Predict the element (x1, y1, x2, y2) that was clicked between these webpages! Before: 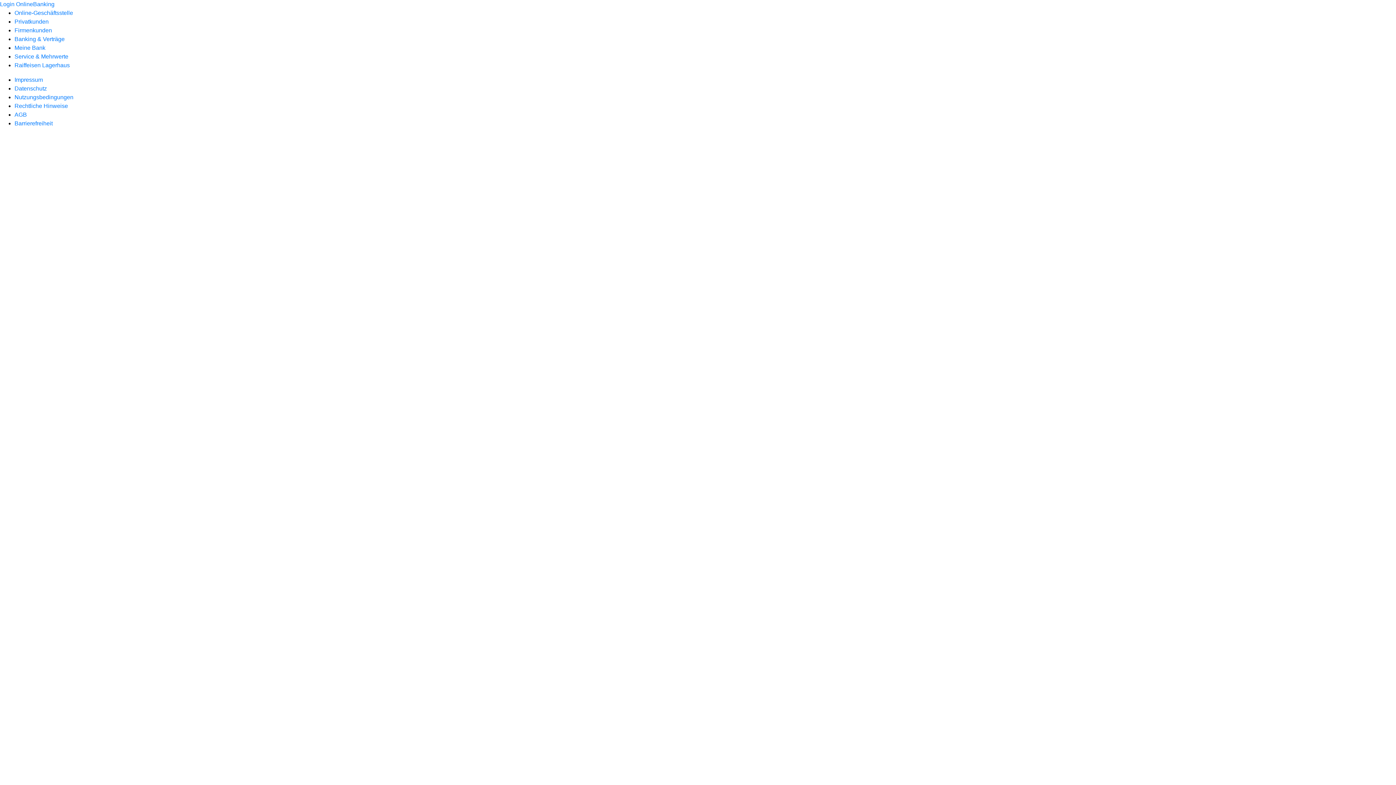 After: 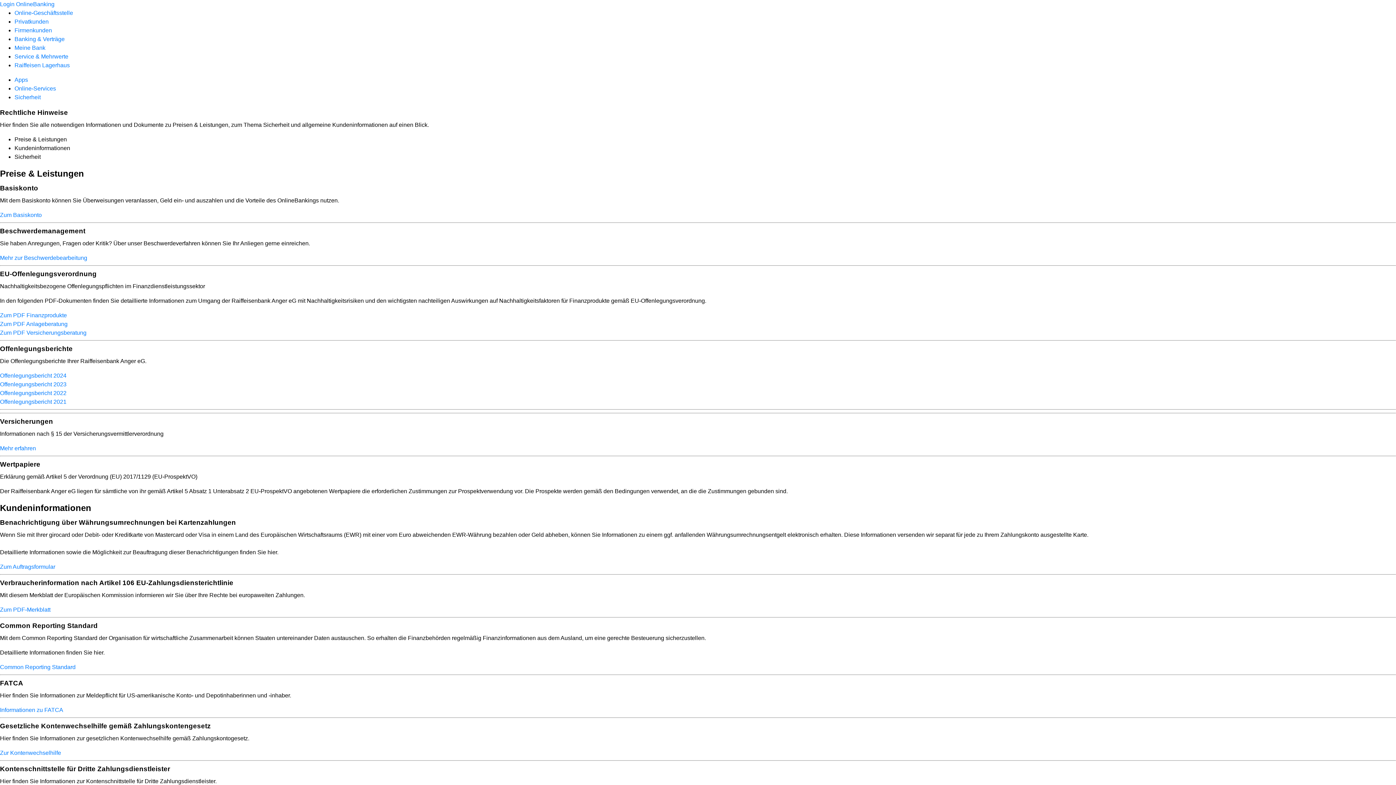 Action: bbox: (14, 102, 68, 109) label: Rechtliche Hinweise